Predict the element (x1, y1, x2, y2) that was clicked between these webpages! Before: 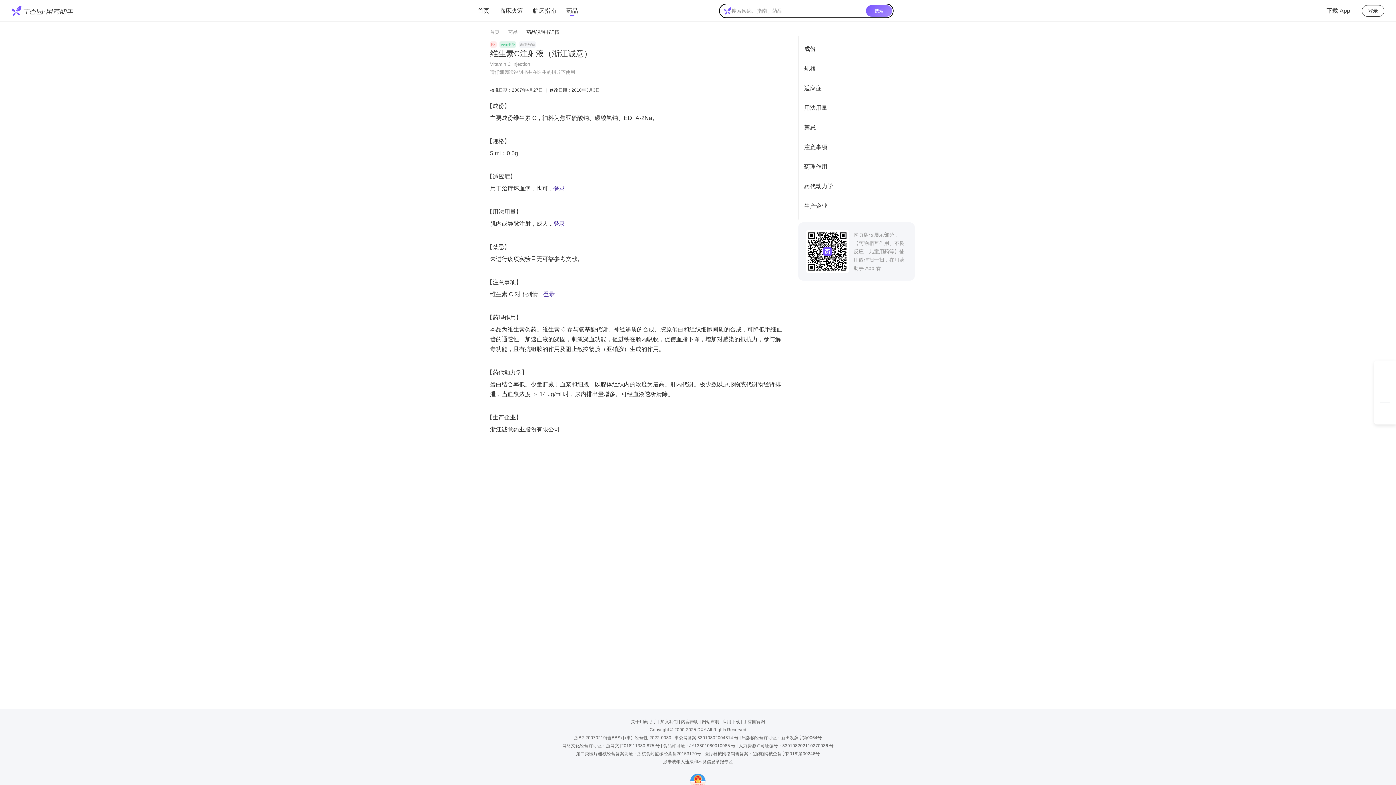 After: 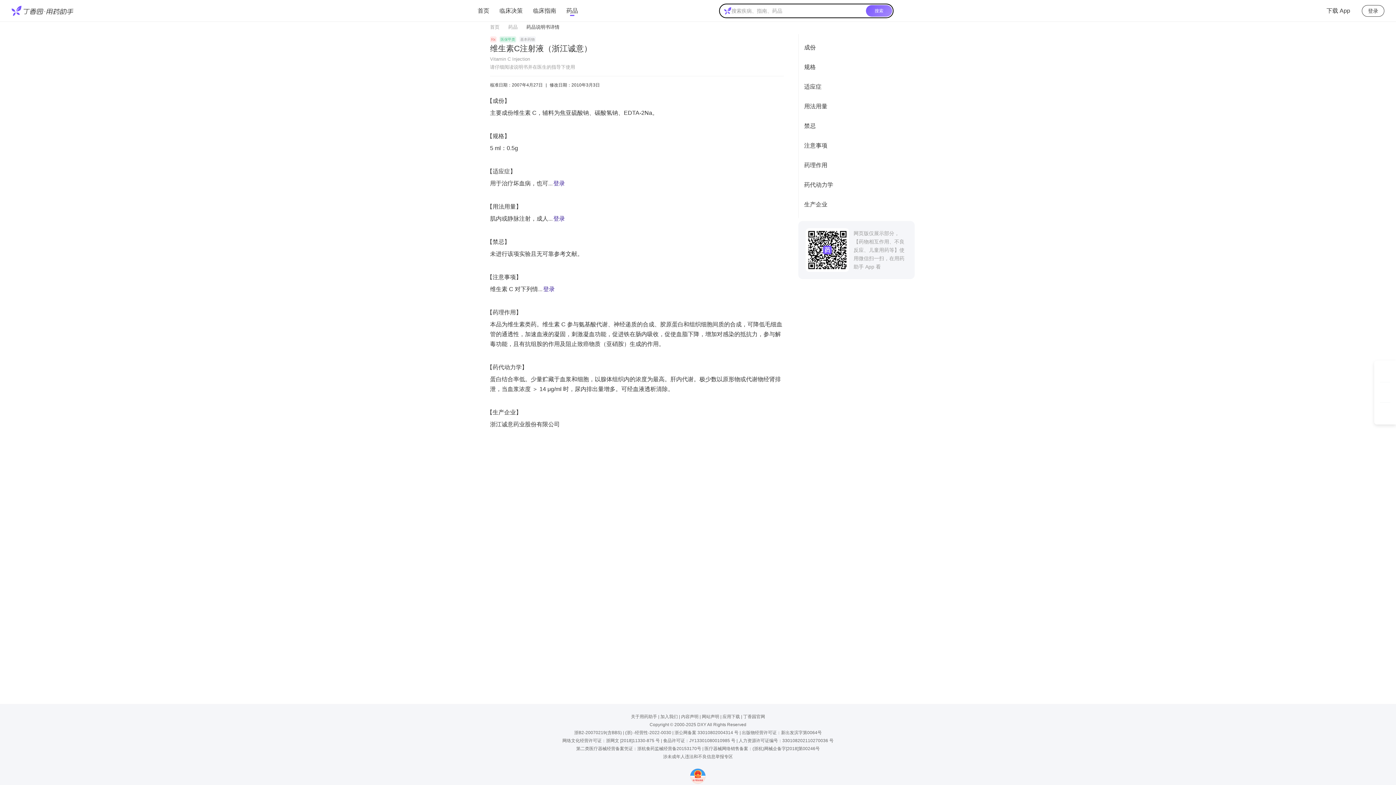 Action: bbox: (690, 773, 706, 790)